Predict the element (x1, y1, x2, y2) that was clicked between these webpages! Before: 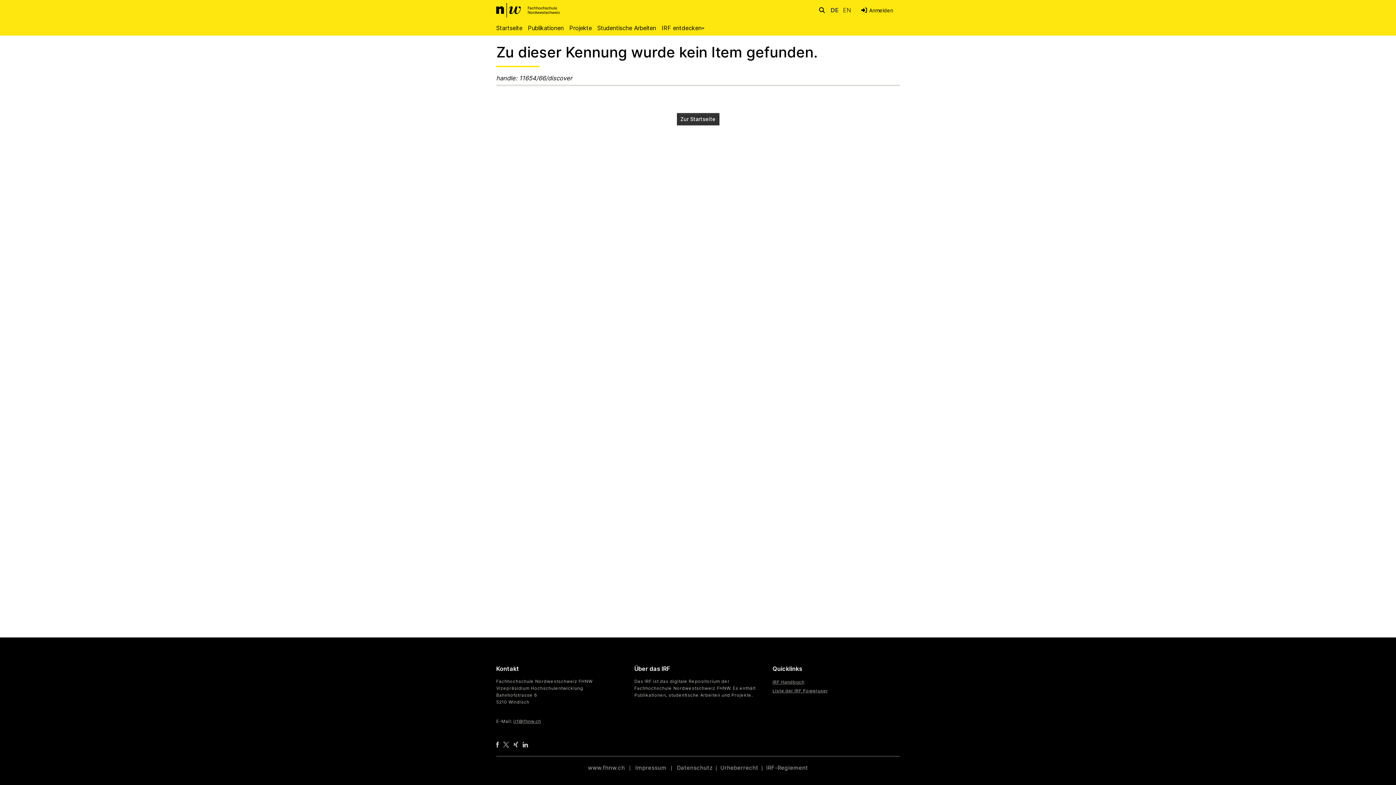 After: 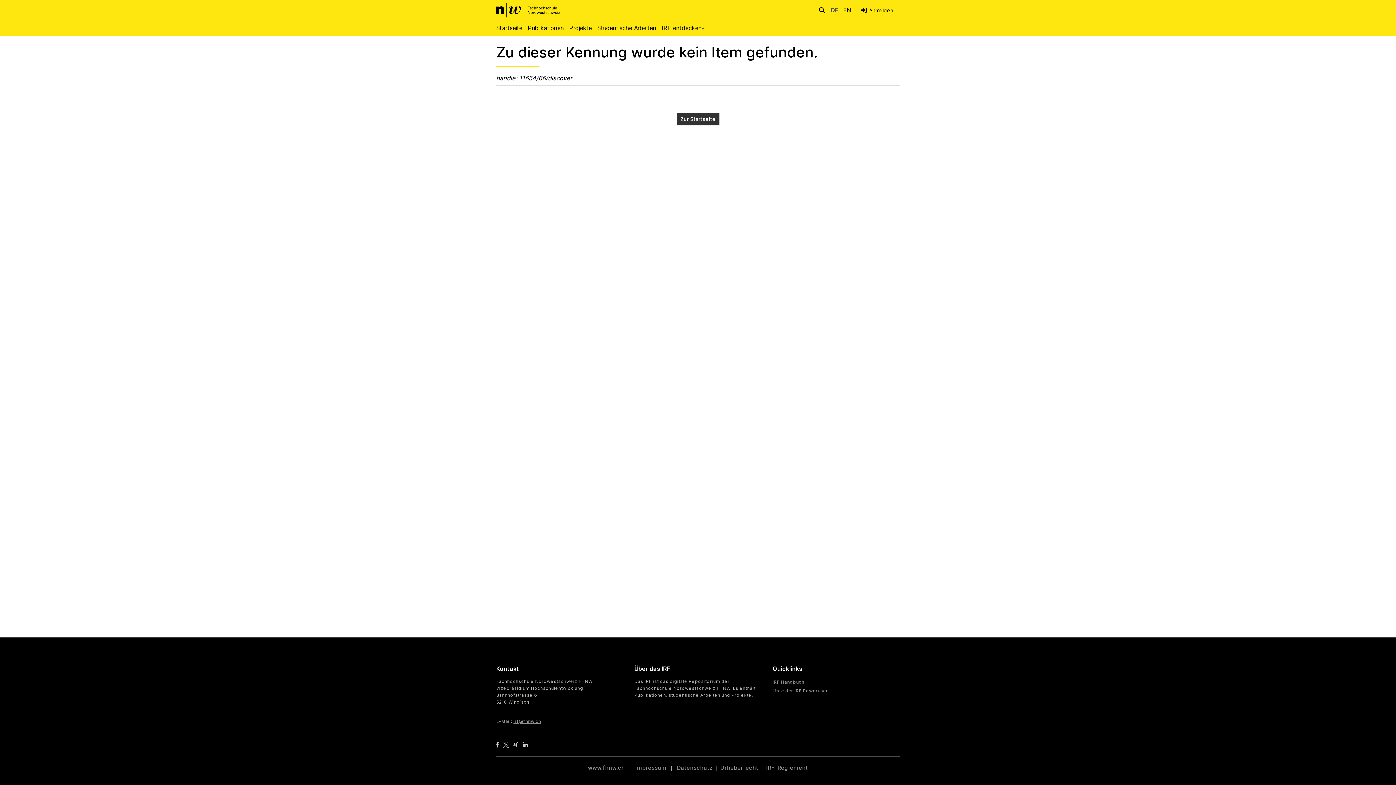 Action: bbox: (841, 6, 852, 13) label: Sprachumschalter